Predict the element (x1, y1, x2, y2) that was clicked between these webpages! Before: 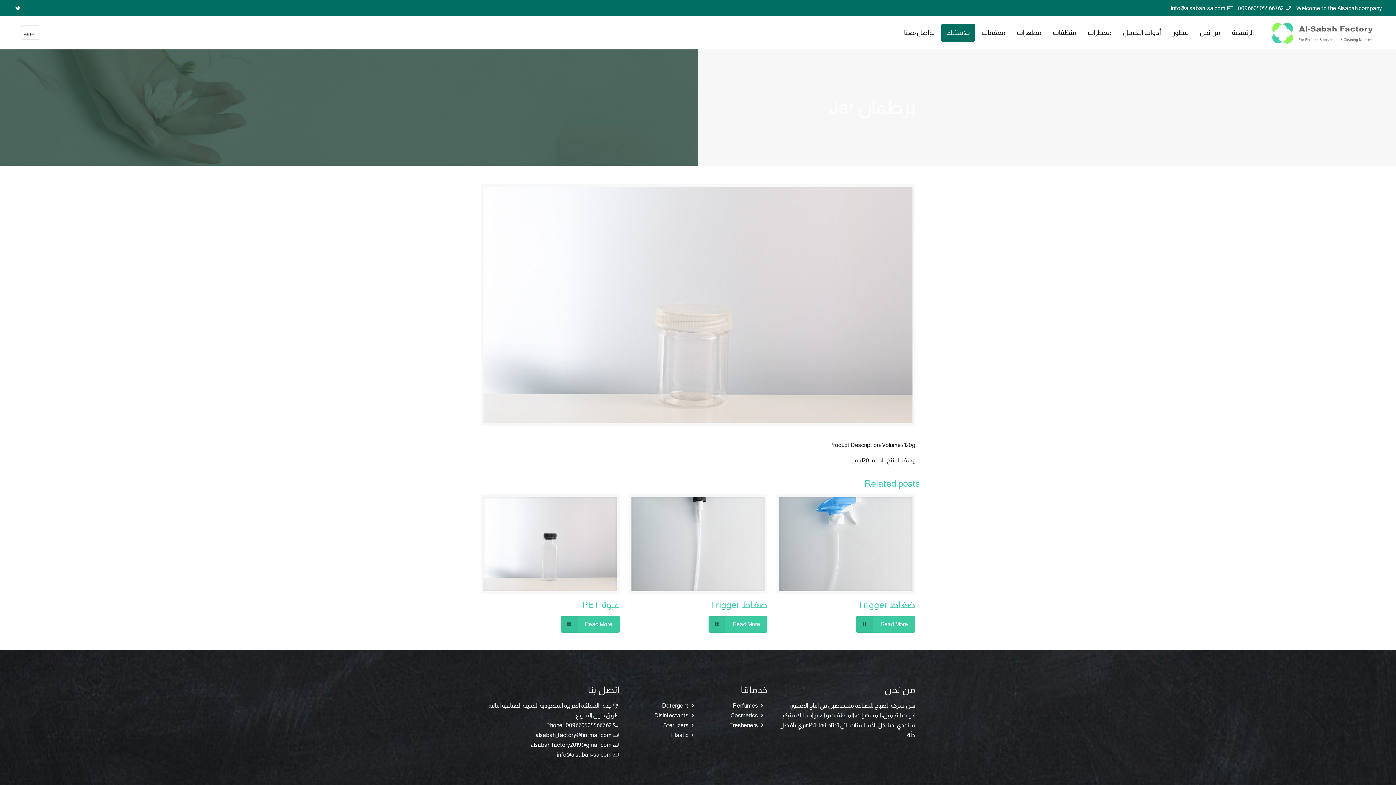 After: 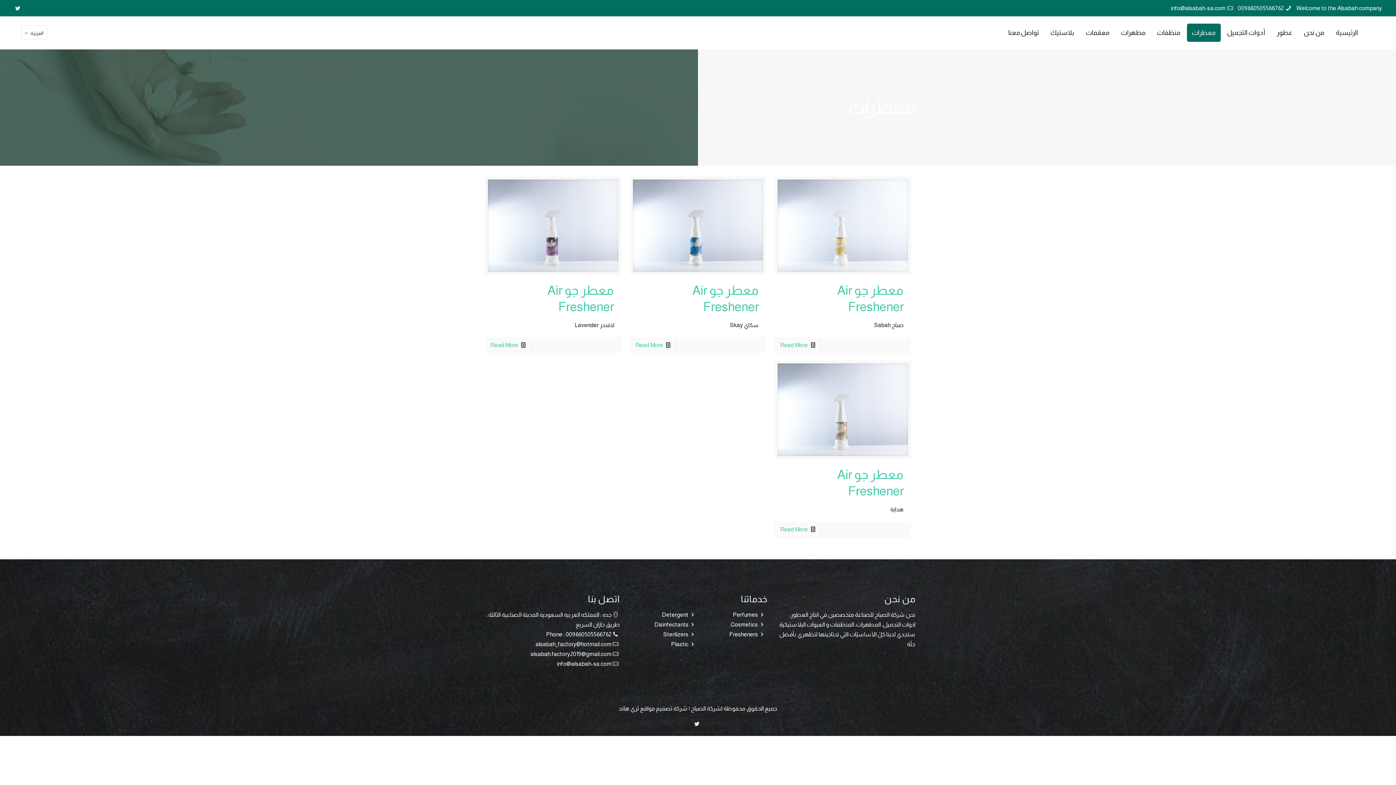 Action: label: معطرات bbox: (1082, 23, 1116, 41)